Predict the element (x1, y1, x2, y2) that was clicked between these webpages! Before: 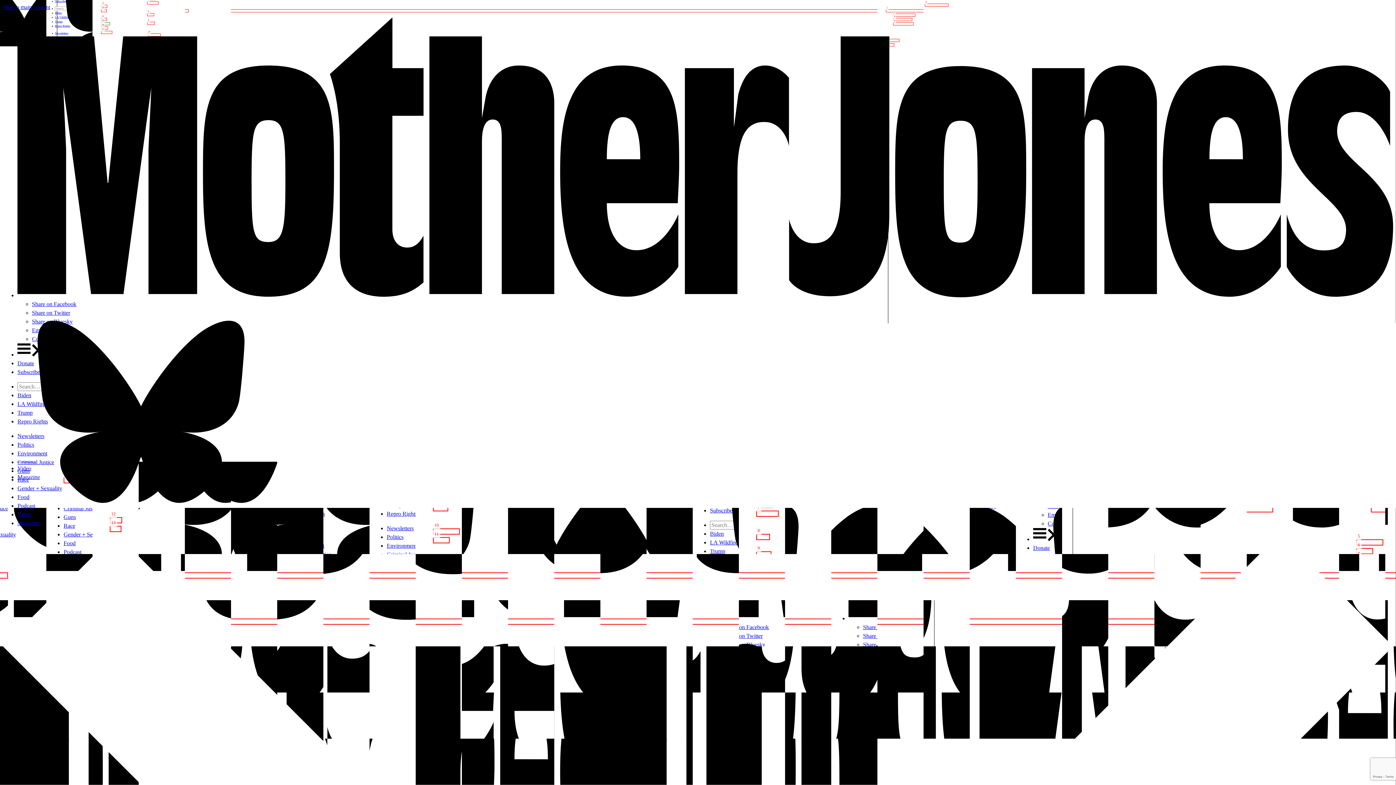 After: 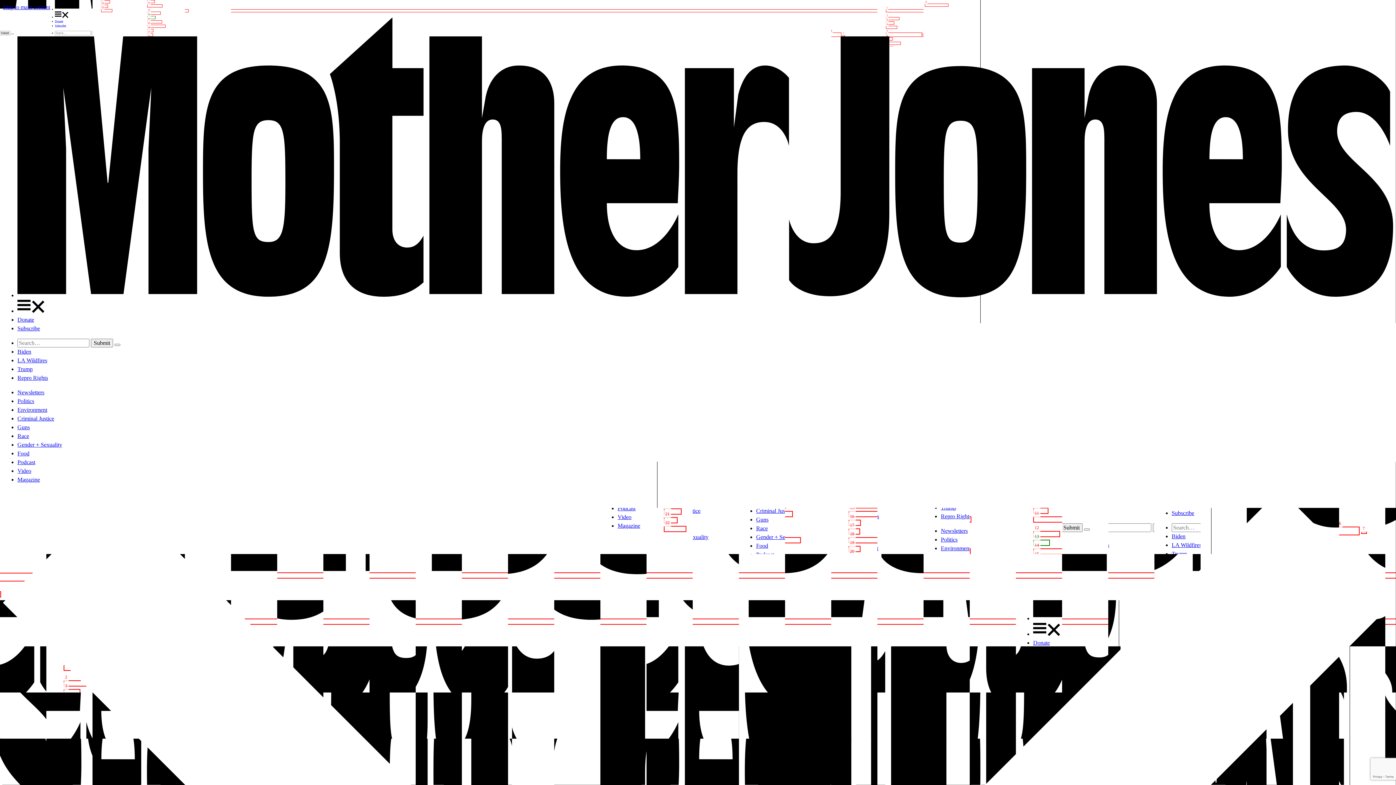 Action: label: Podcast bbox: (17, 502, 35, 509)